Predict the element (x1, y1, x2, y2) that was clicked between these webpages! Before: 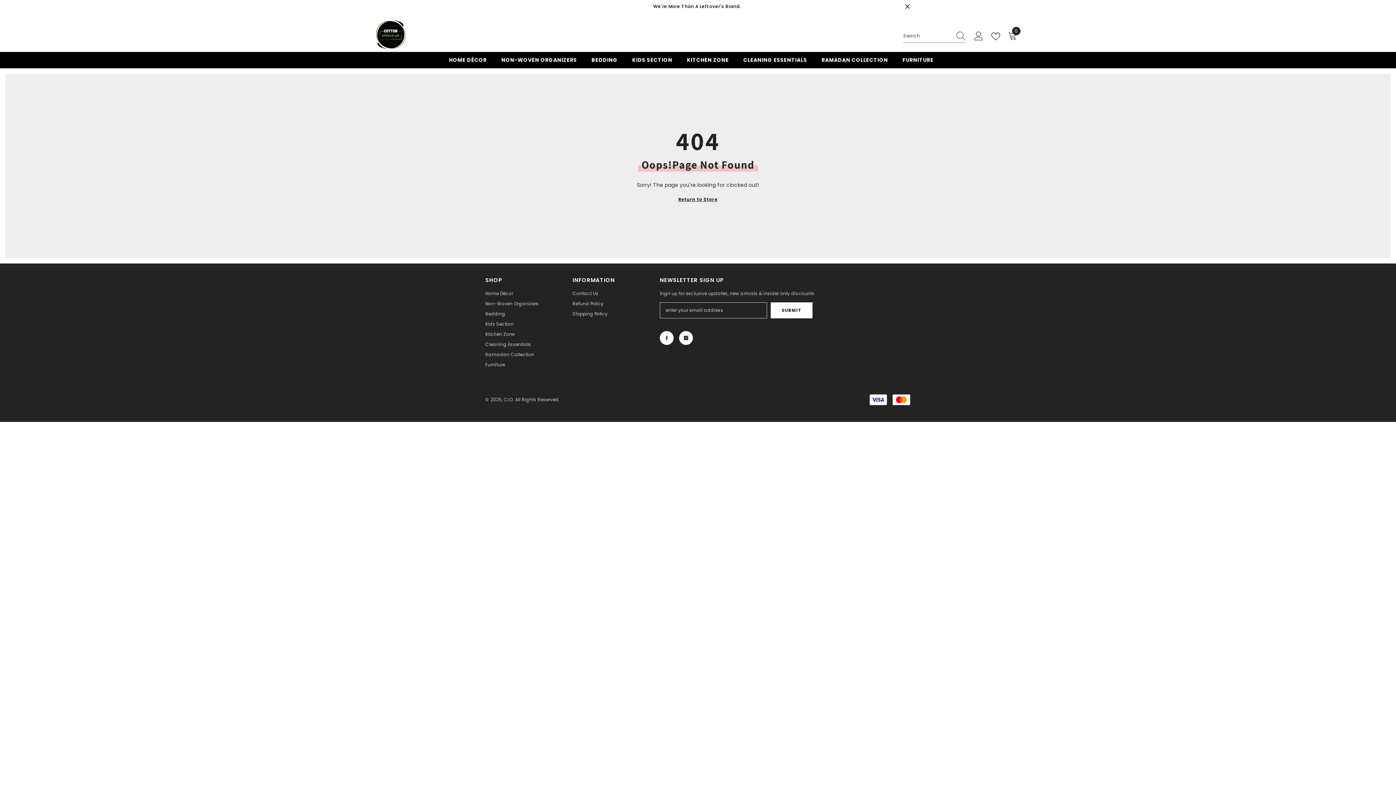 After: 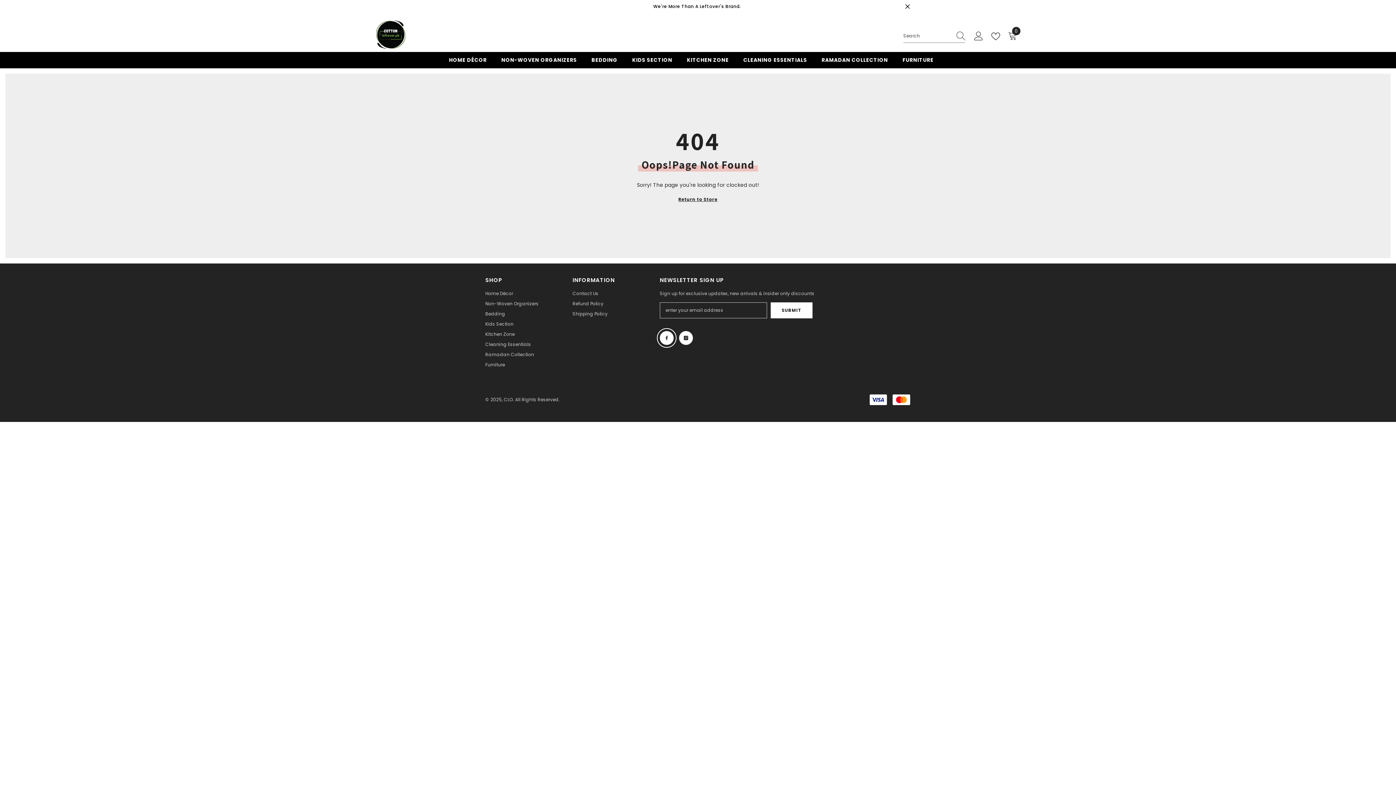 Action: label: Facebook bbox: (660, 331, 673, 345)